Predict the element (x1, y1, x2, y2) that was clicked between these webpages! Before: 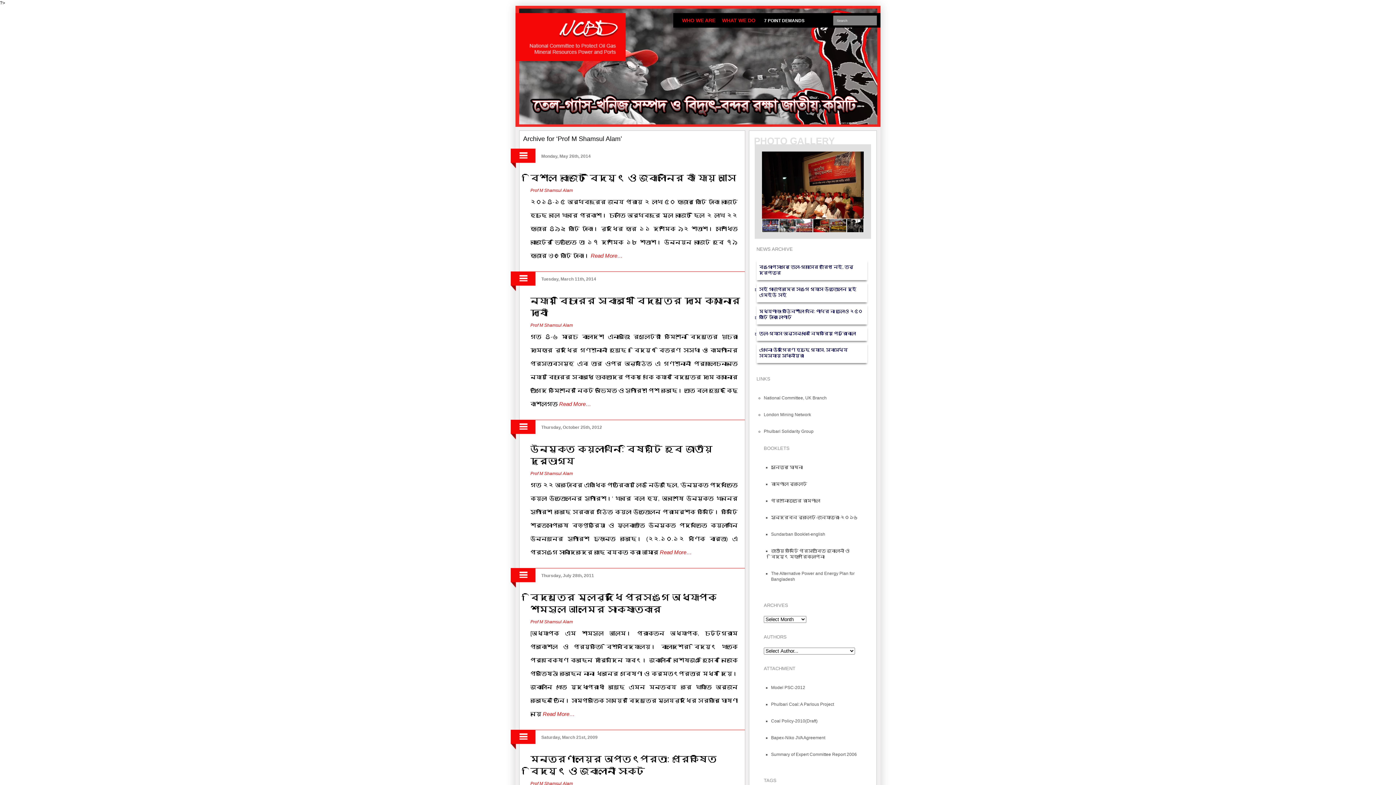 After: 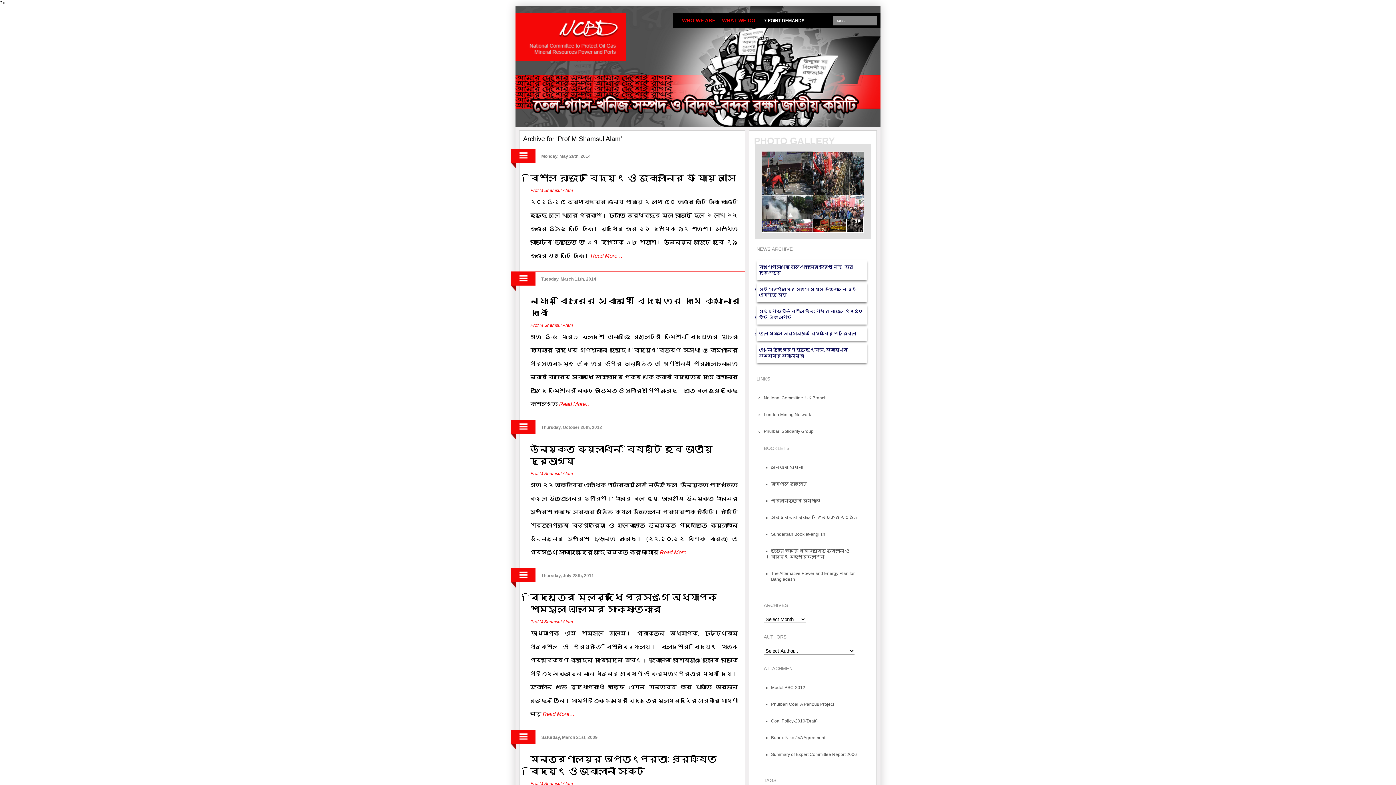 Action: bbox: (796, 213, 818, 232)